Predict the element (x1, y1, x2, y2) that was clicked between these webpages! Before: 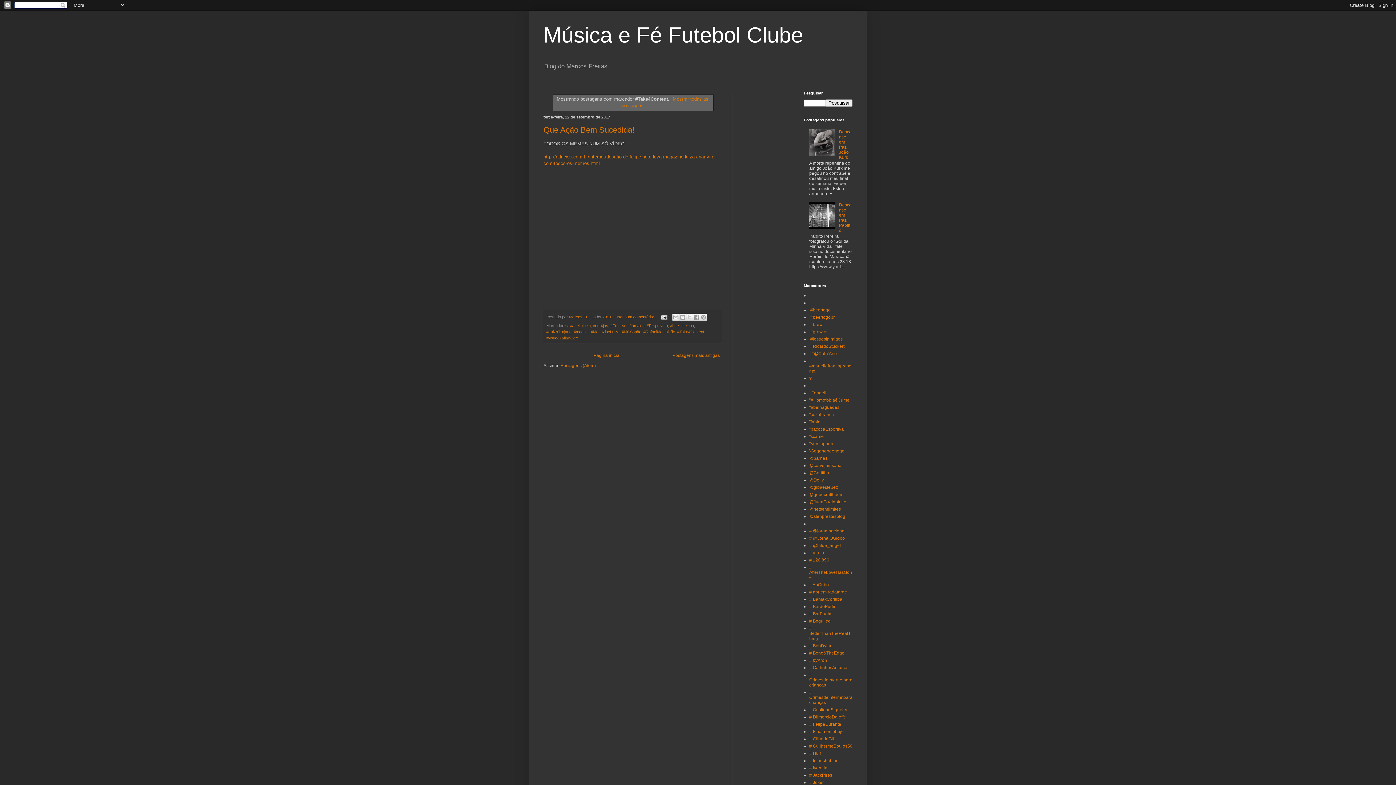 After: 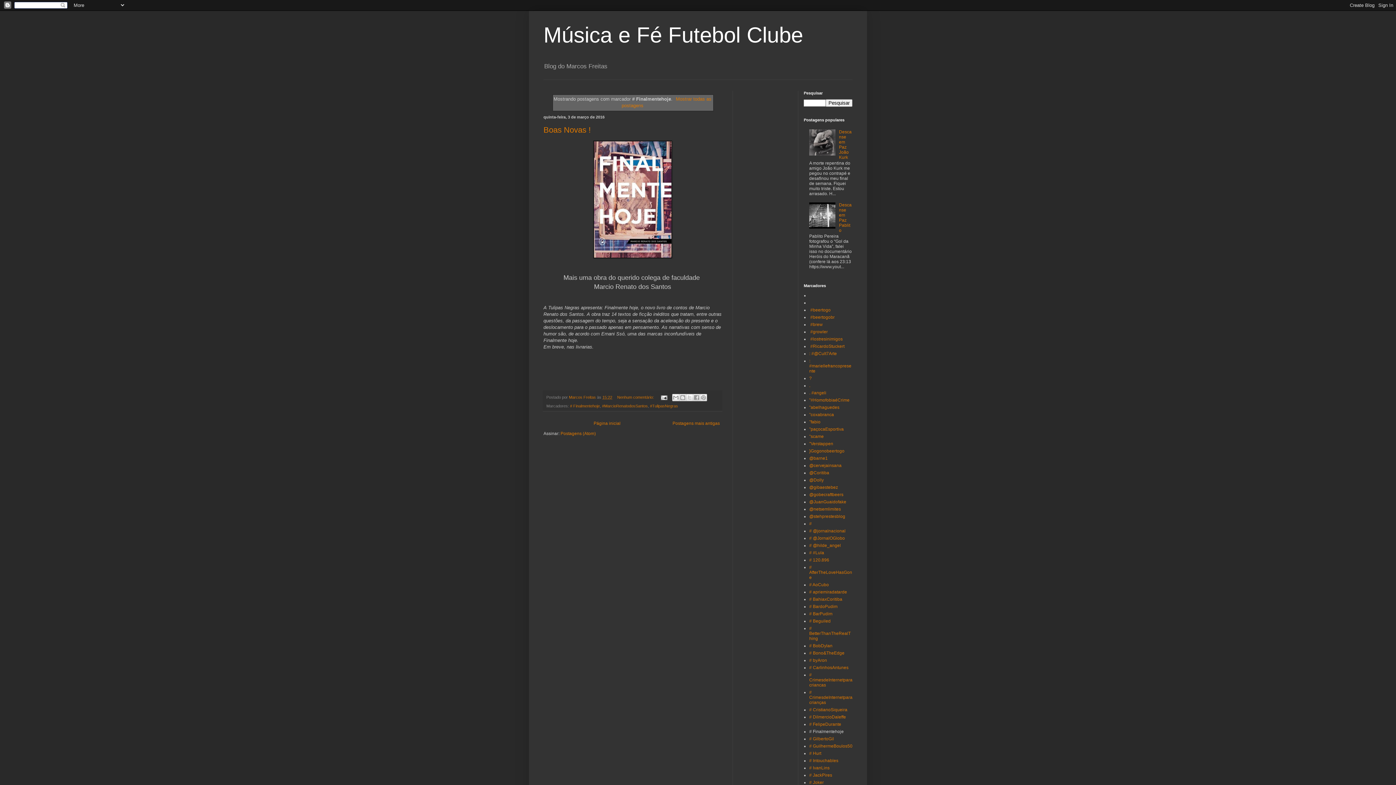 Action: bbox: (809, 729, 844, 734) label: # Finalmentehoje